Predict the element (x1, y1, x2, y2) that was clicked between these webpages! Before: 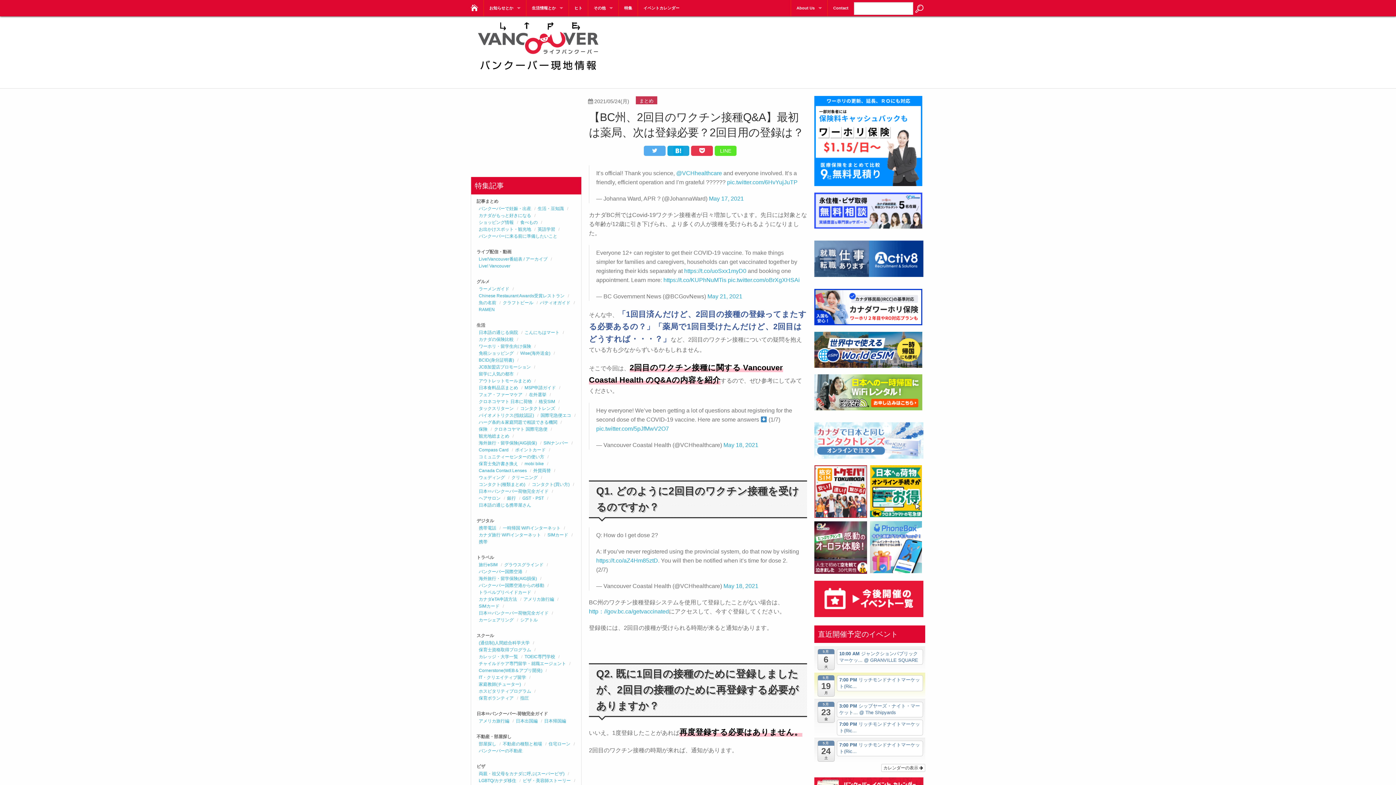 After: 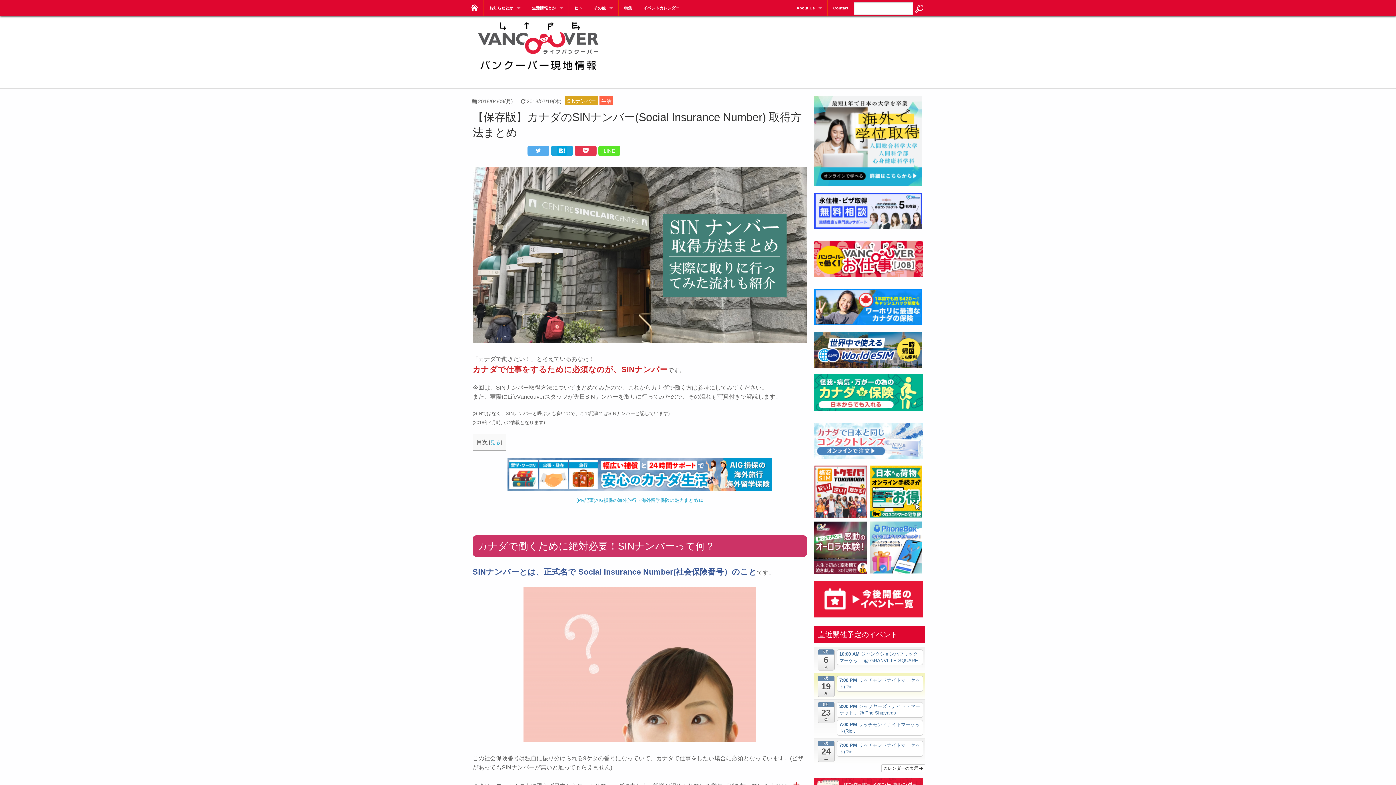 Action: label: SINナンバー bbox: (543, 440, 568, 445)